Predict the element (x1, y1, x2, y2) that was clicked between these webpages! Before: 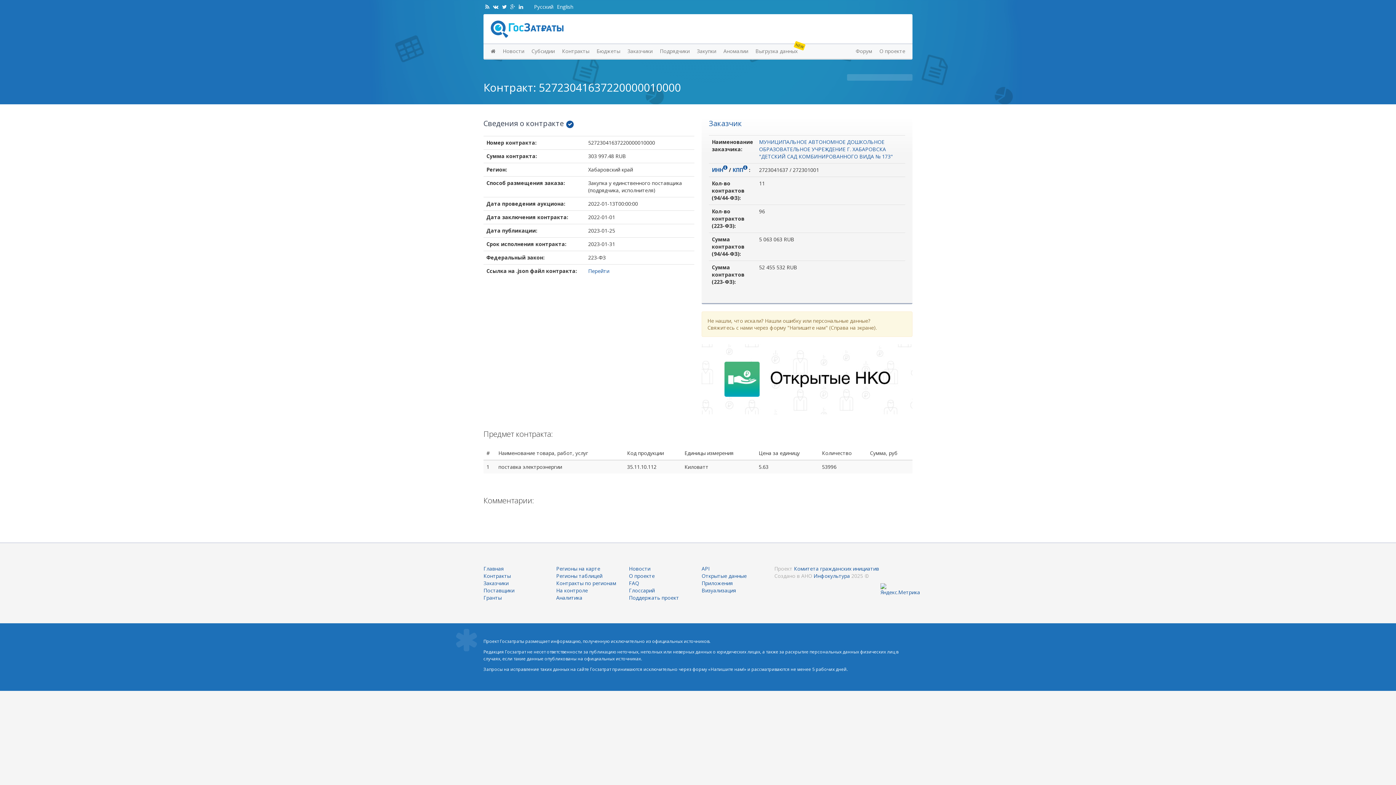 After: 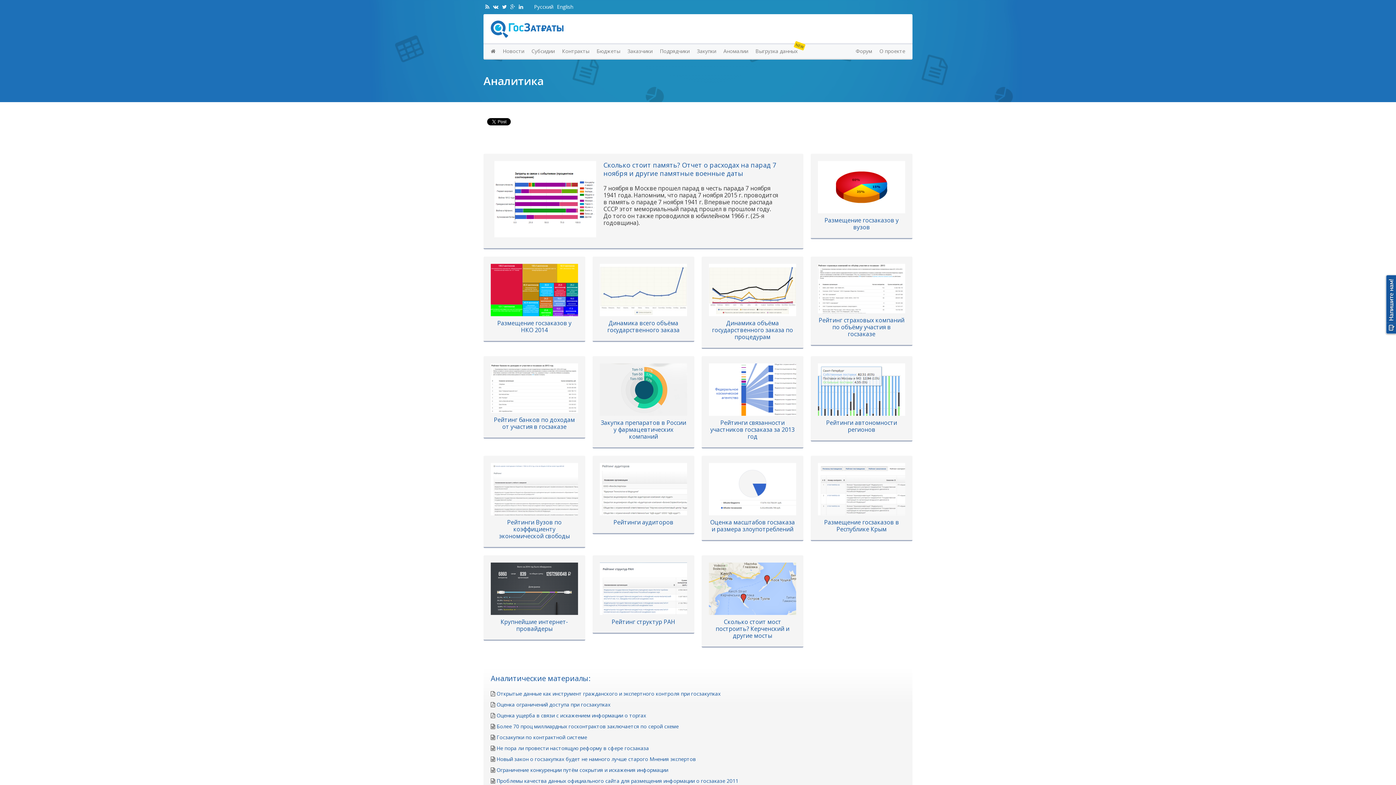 Action: bbox: (556, 595, 582, 600) label: Аналитика